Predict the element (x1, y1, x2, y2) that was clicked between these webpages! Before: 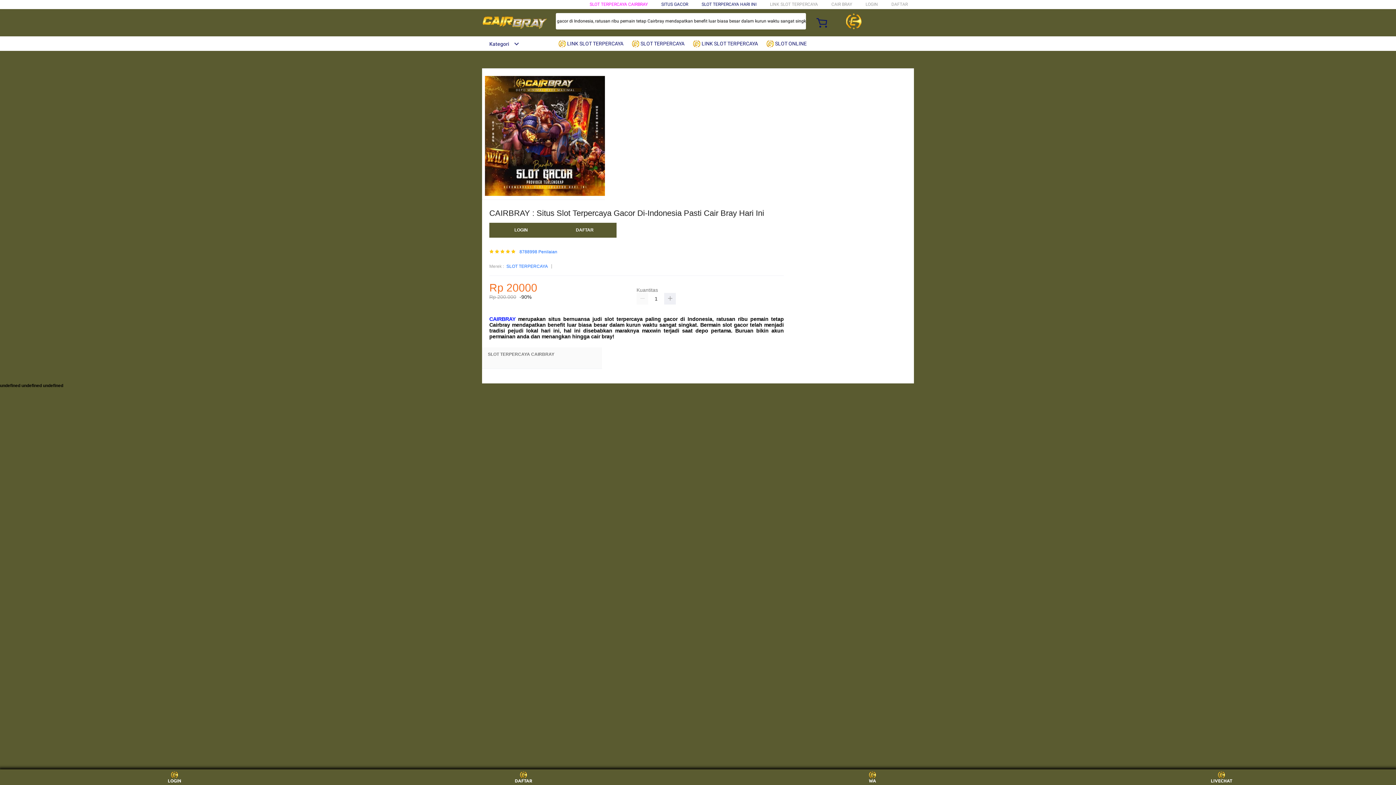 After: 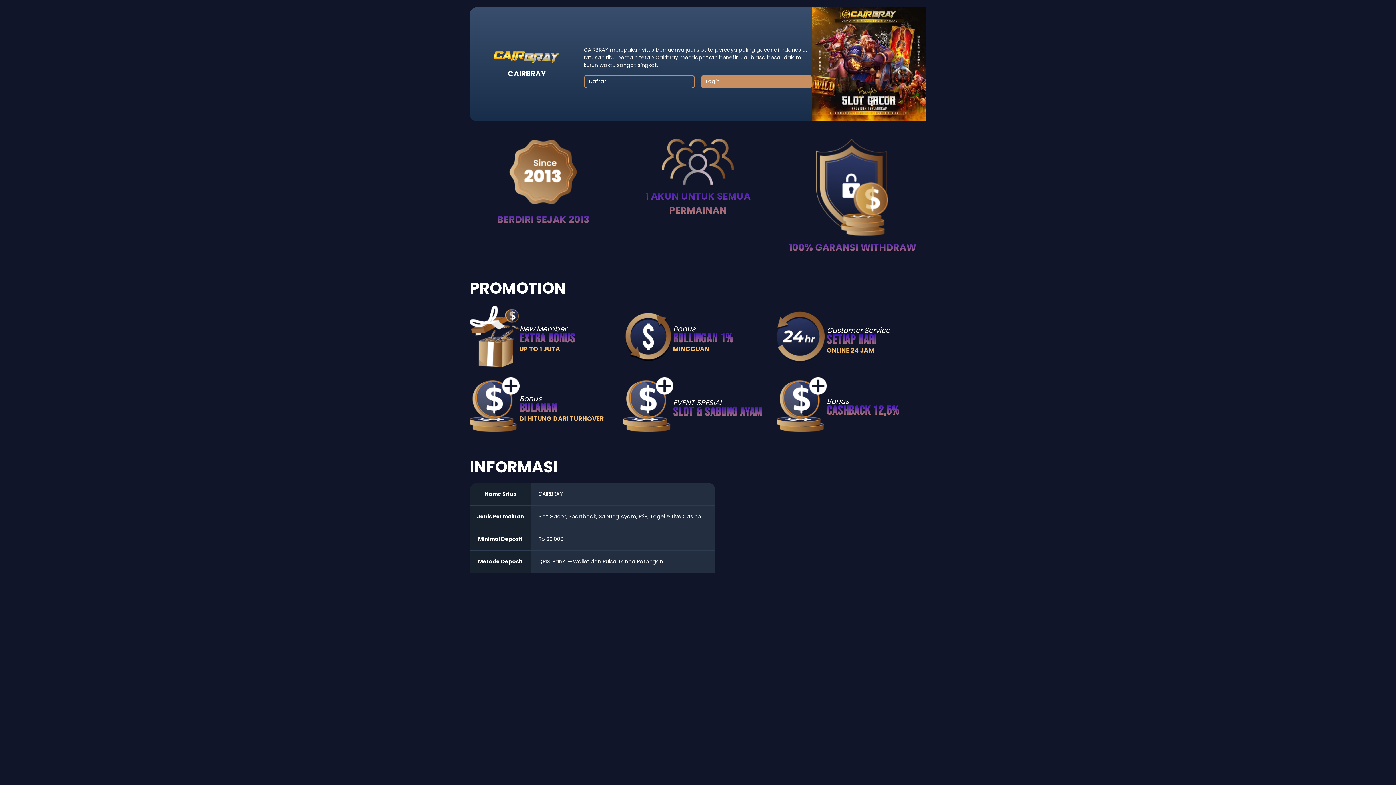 Action: label: DAFTAR bbox: (510, 771, 537, 783)